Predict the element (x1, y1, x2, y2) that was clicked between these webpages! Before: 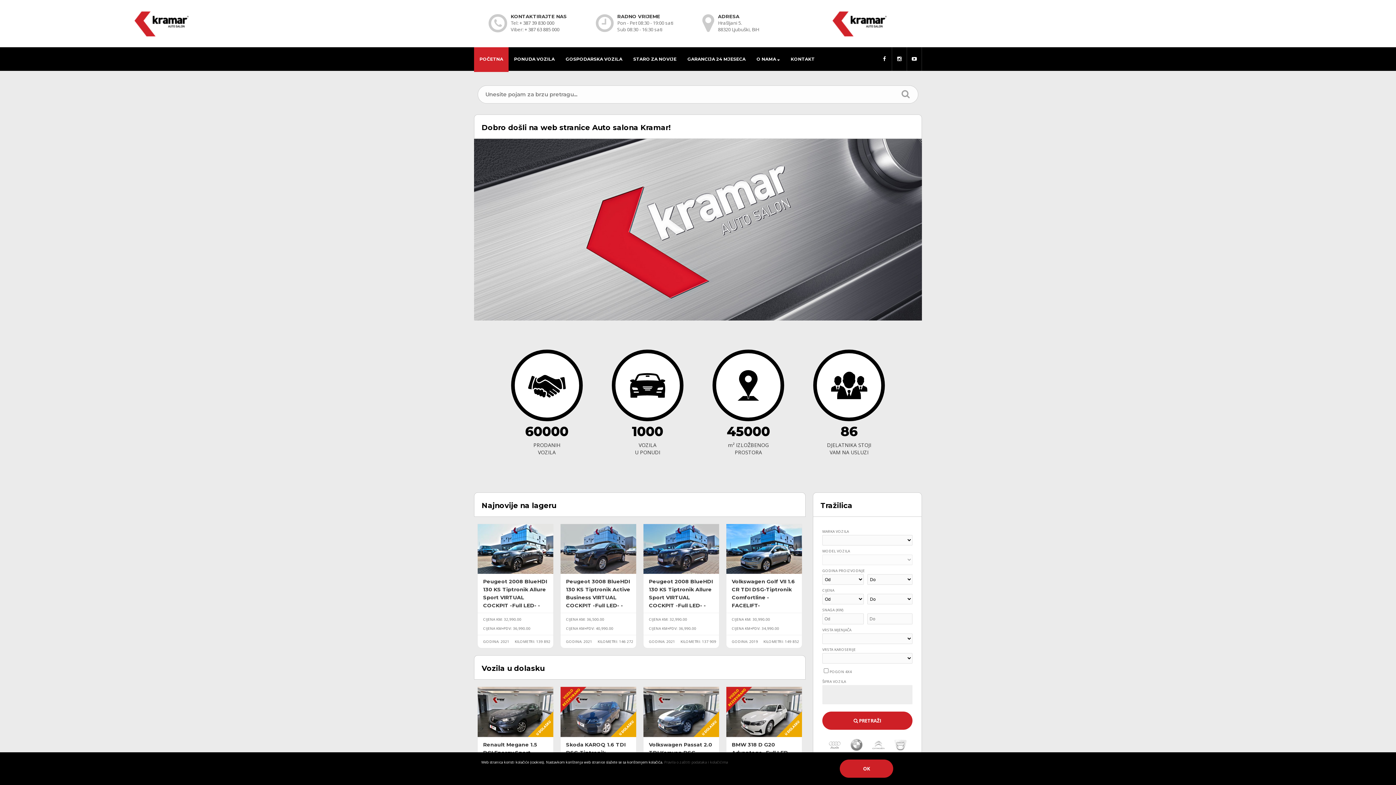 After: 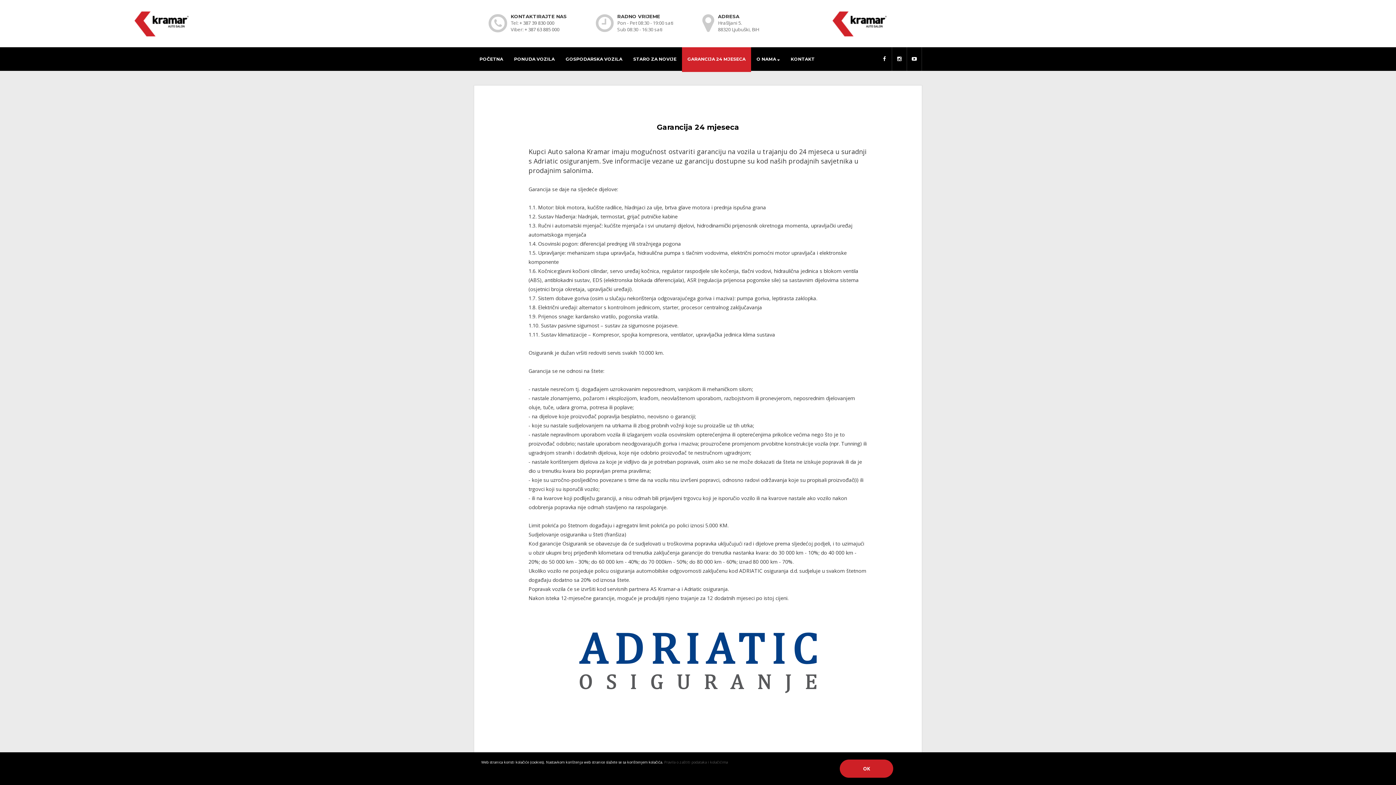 Action: label: GARANCIJA 24 MJESECA bbox: (682, 47, 751, 70)